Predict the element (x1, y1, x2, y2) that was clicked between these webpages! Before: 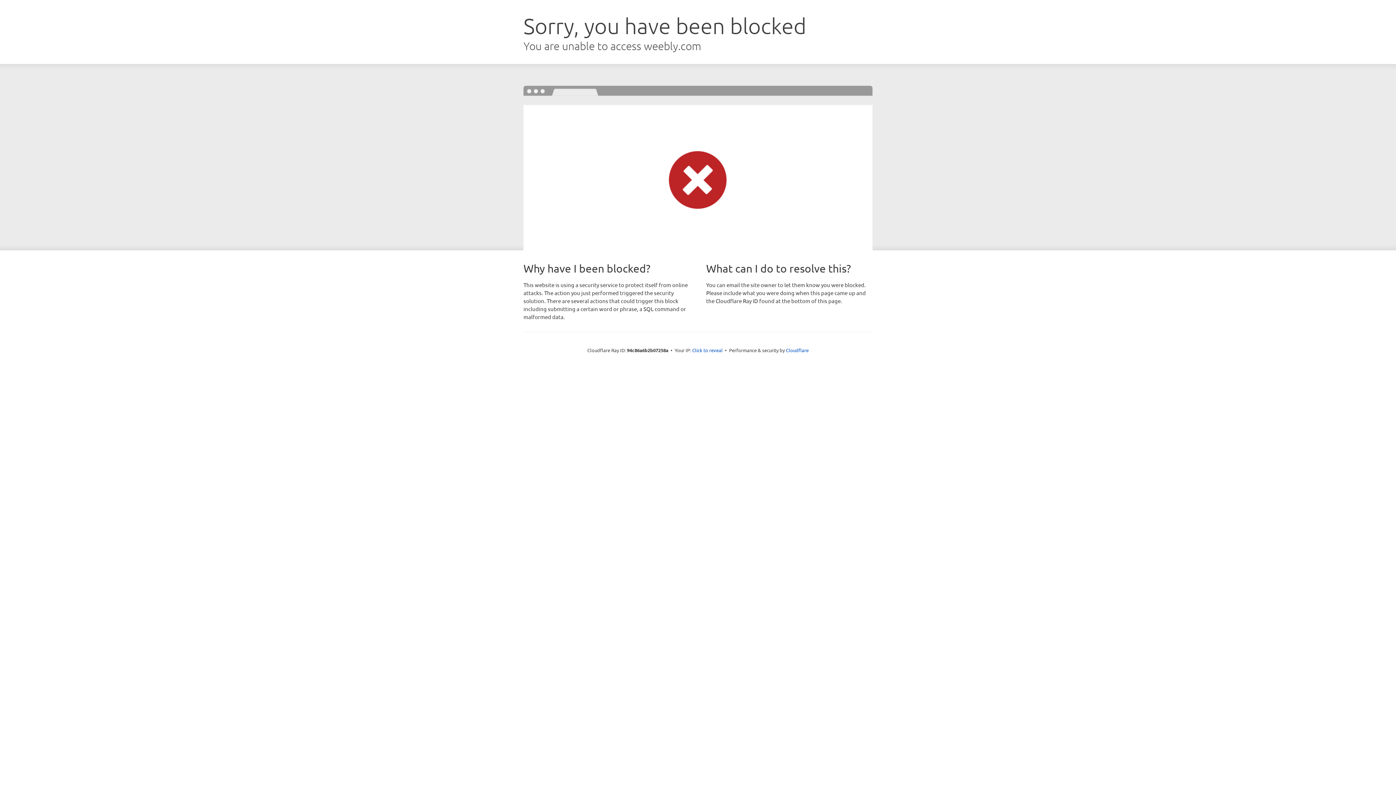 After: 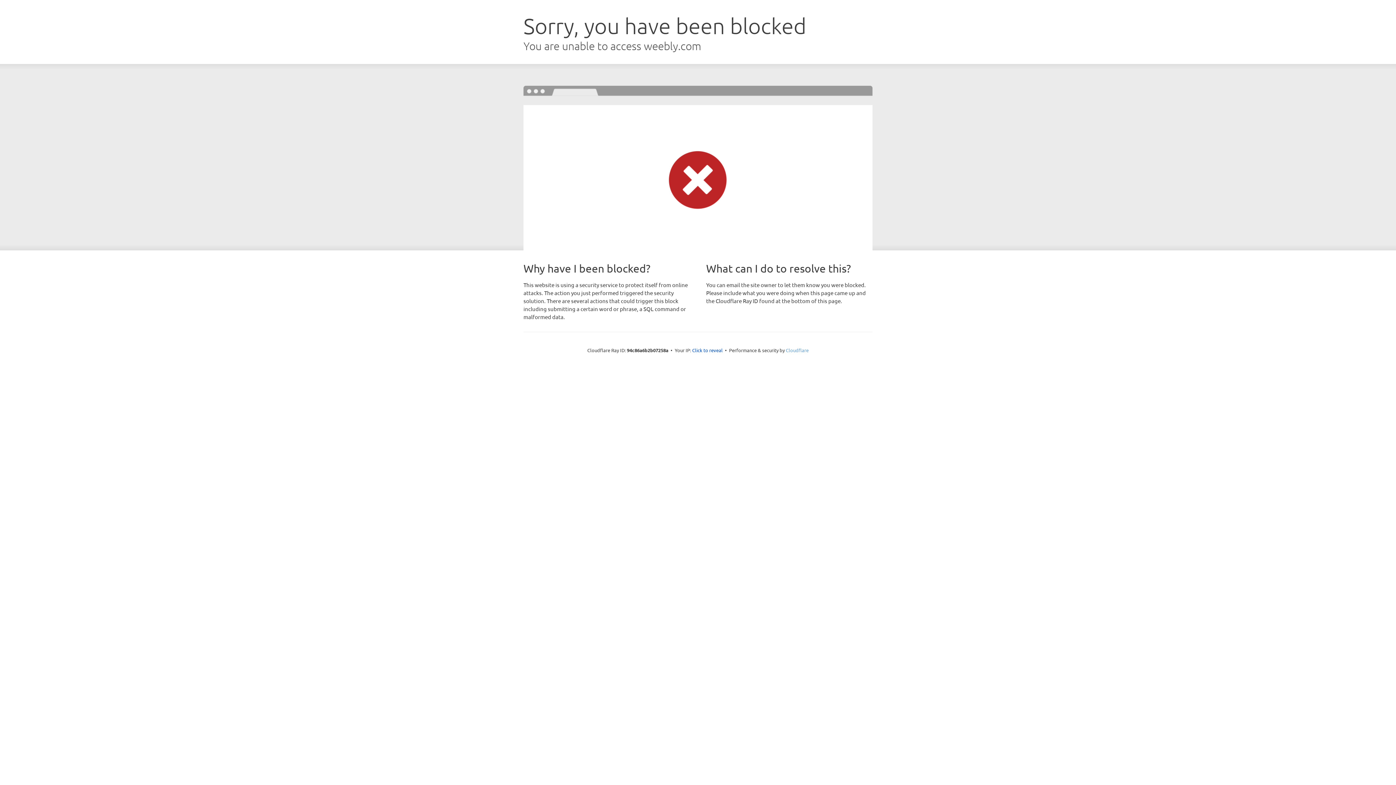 Action: bbox: (786, 347, 808, 353) label: Cloudflare